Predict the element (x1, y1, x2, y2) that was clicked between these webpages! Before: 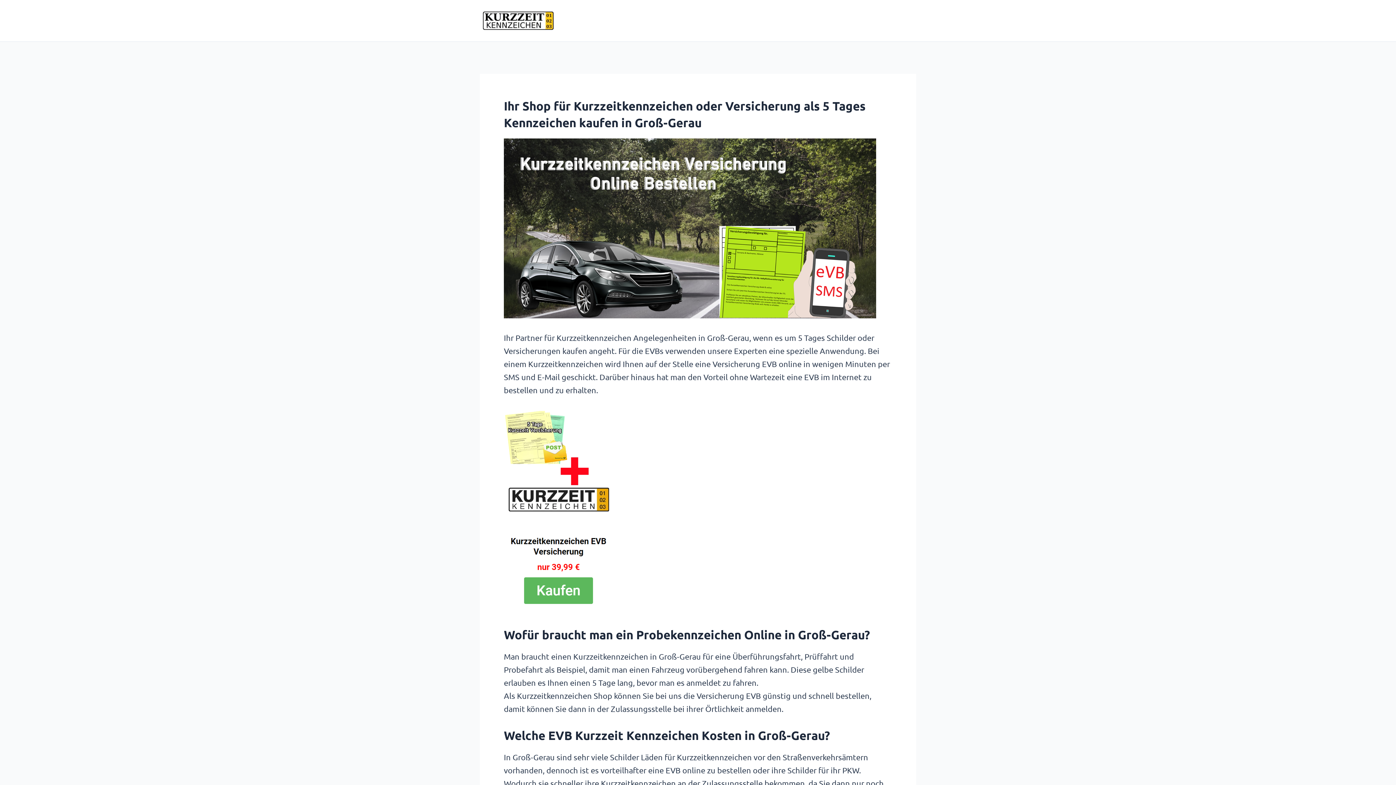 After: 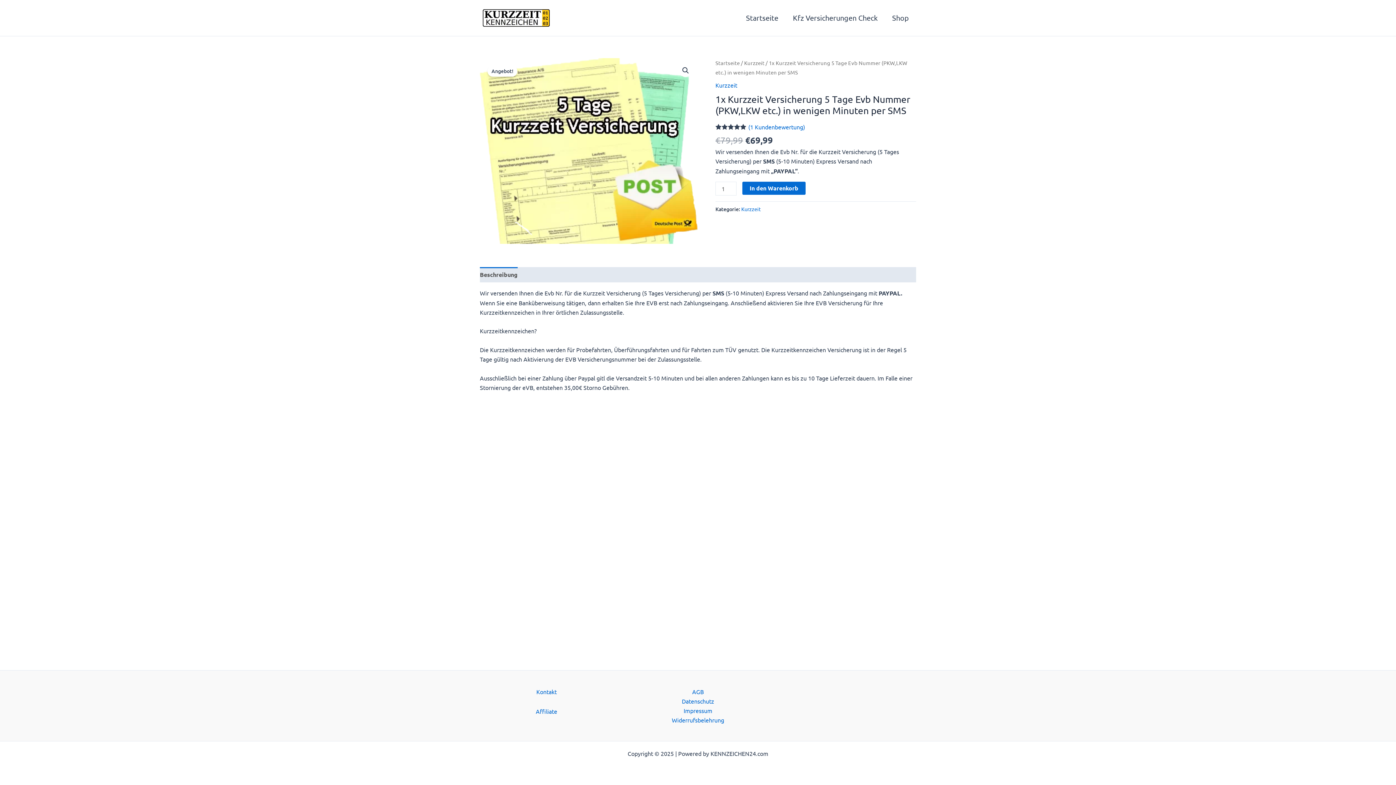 Action: bbox: (504, 458, 613, 467)